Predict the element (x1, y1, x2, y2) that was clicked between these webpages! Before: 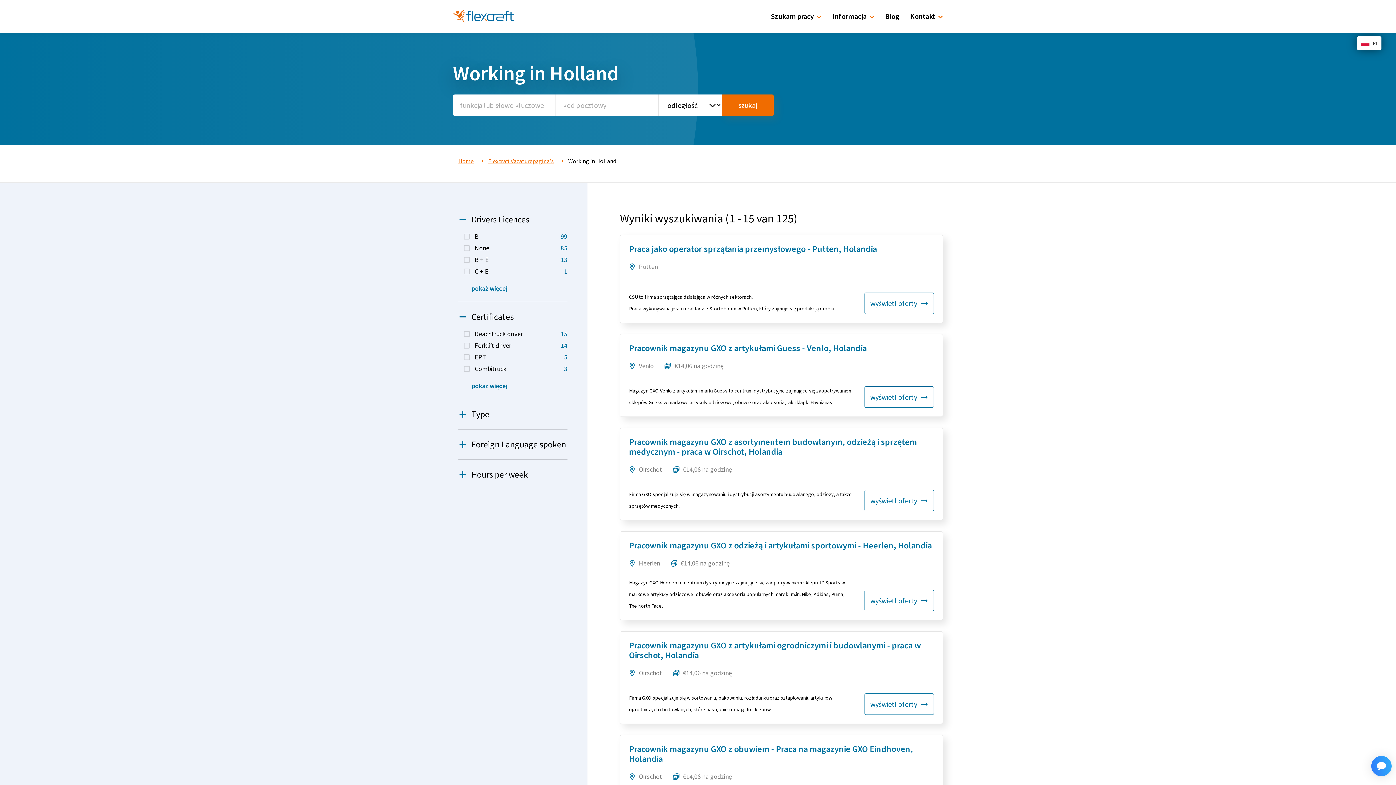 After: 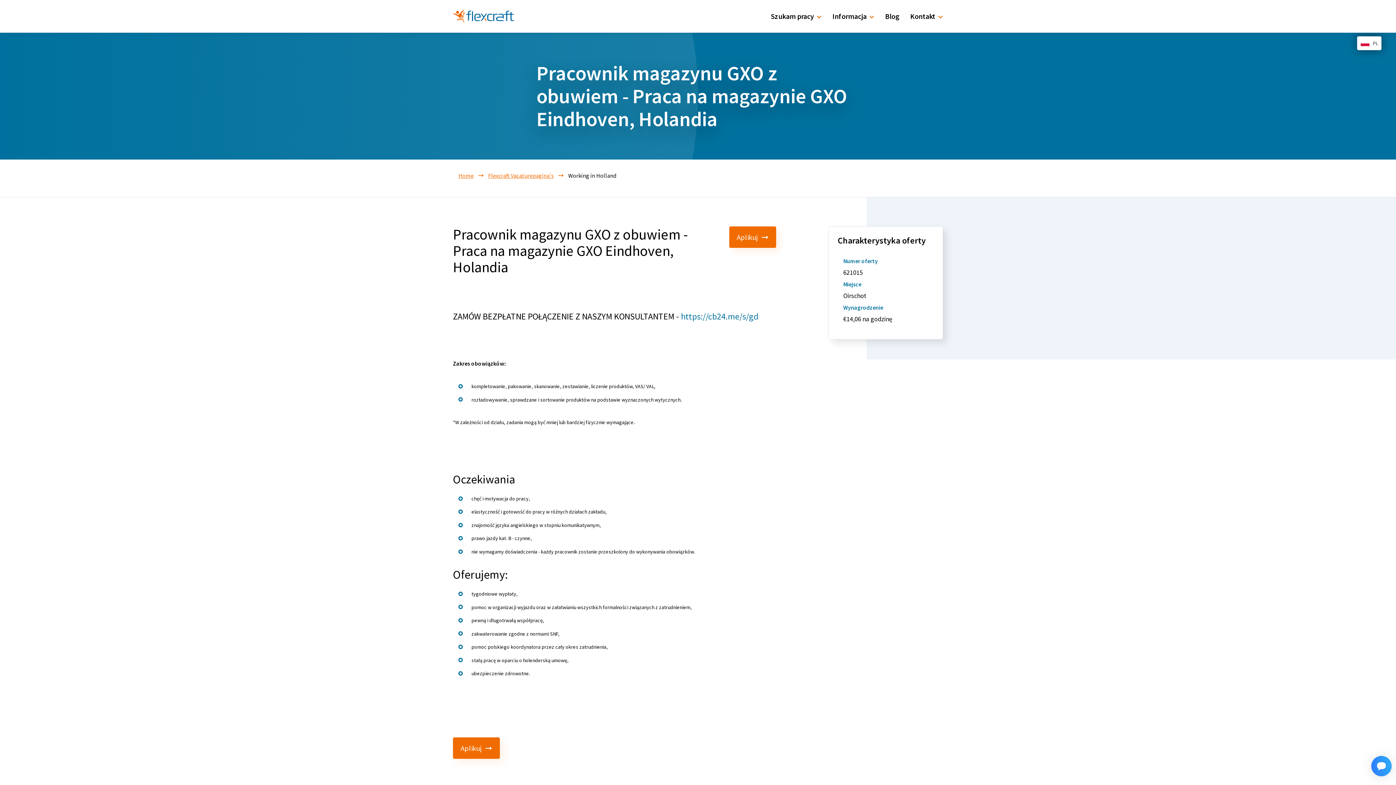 Action: bbox: (629, 743, 913, 764) label: Pracownik magazynu GXO z obuwiem - Praca na magazynie GXO Eindhoven, Holandia